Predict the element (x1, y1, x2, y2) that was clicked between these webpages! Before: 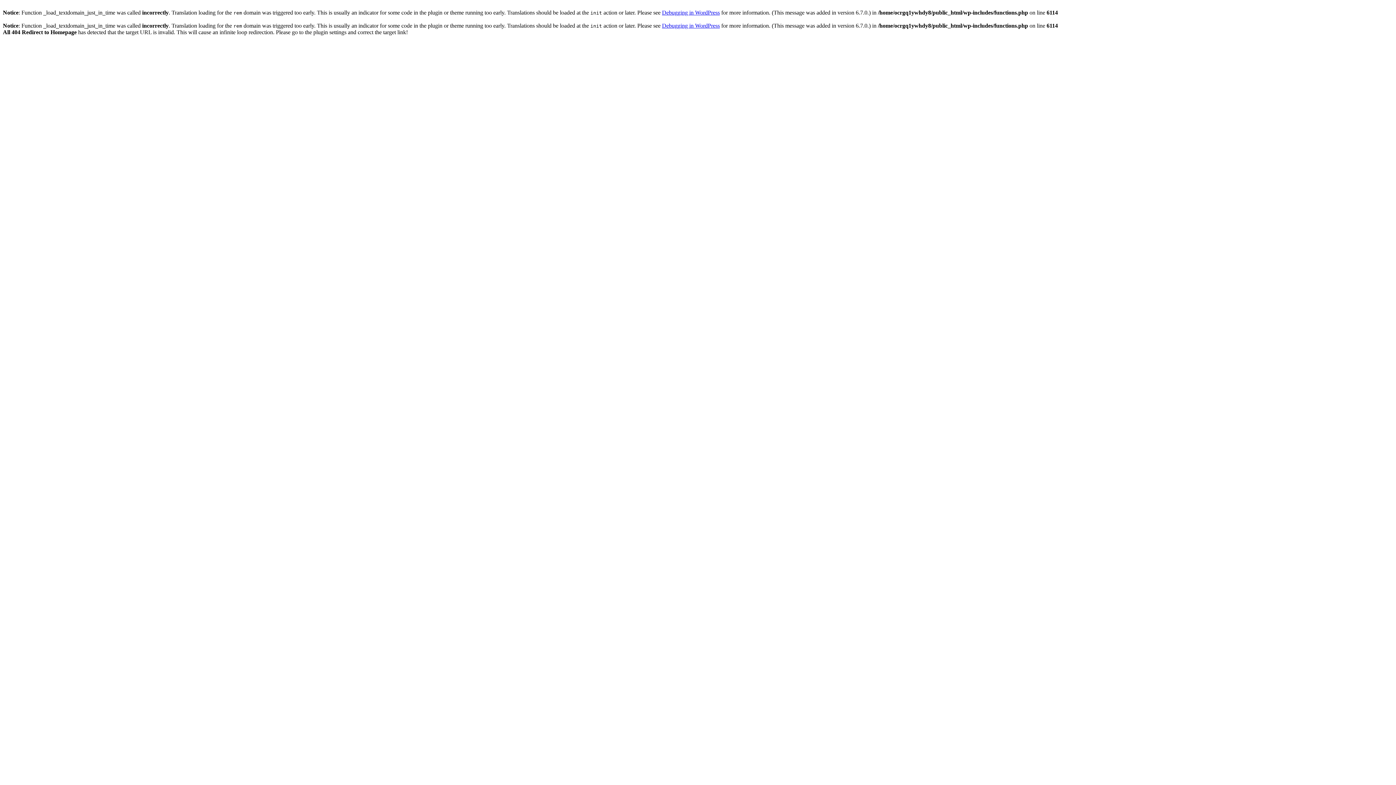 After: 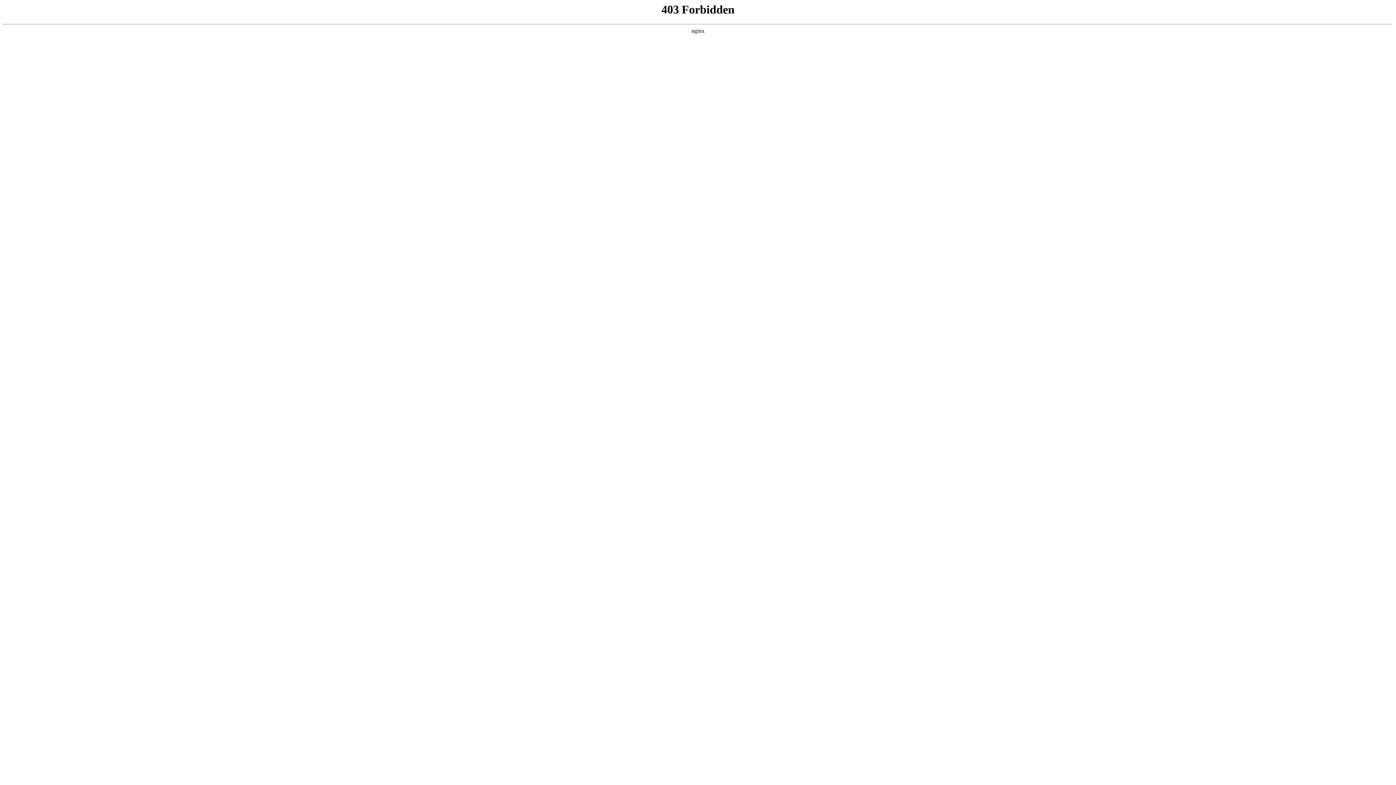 Action: bbox: (662, 22, 720, 28) label: Debugging in WordPress